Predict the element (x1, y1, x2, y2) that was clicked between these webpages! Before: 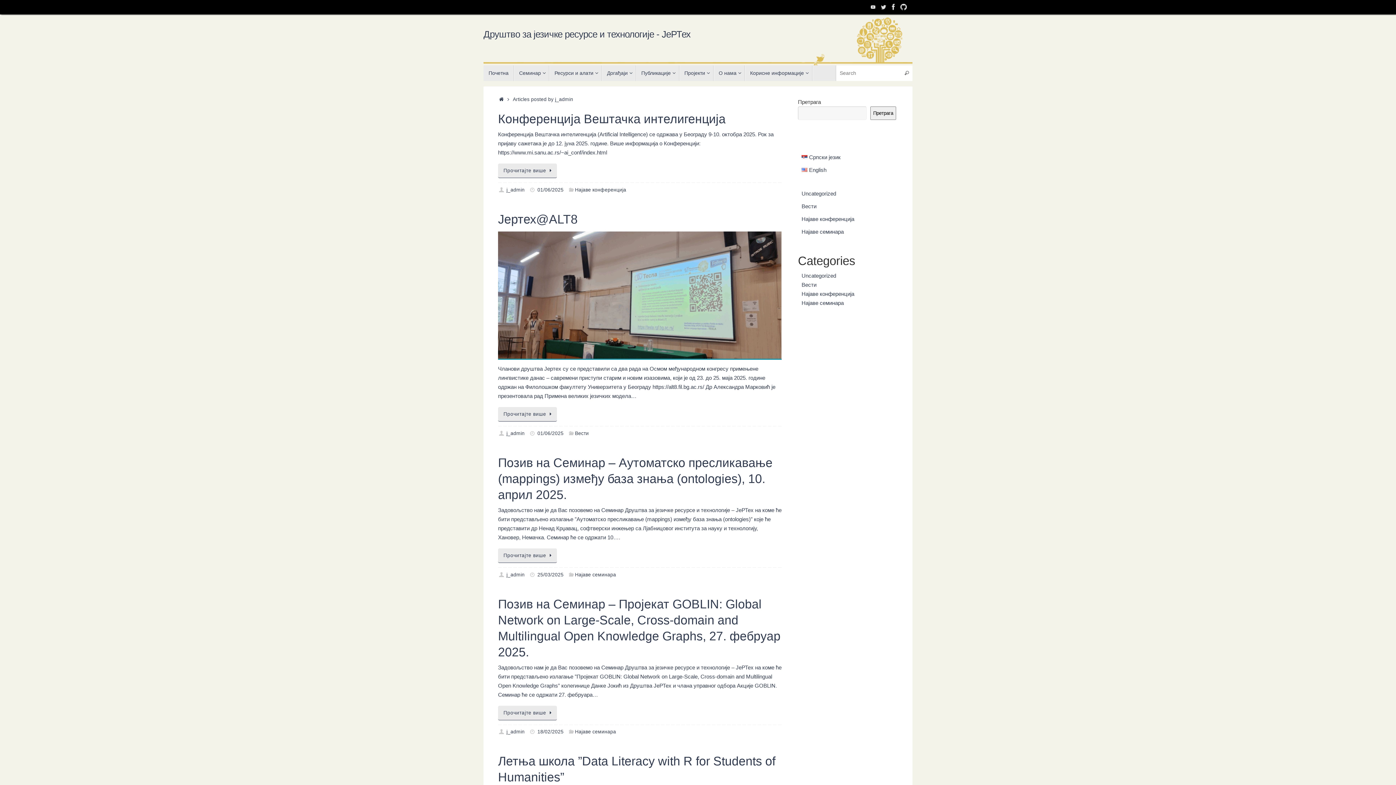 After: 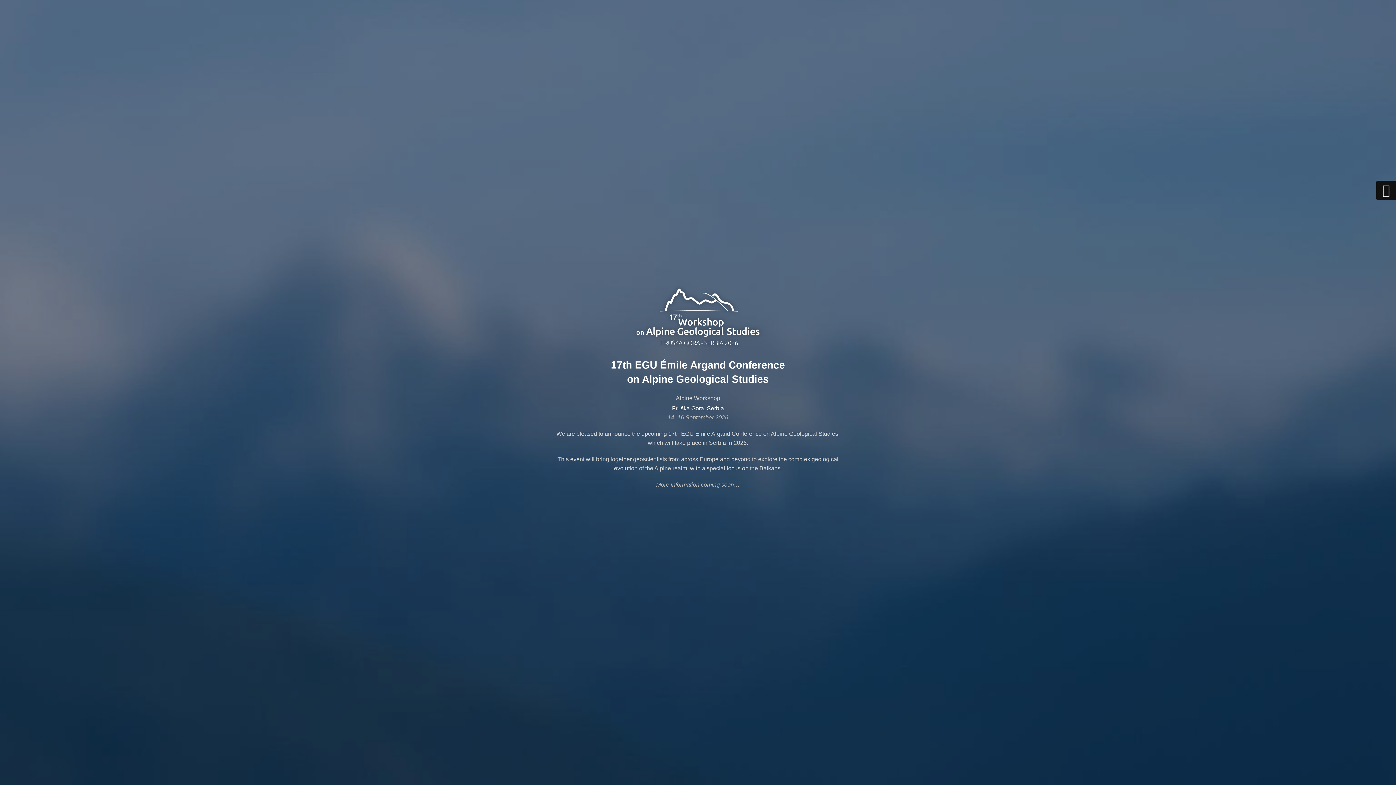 Action: label: Почетна bbox: (483, 65, 514, 81)